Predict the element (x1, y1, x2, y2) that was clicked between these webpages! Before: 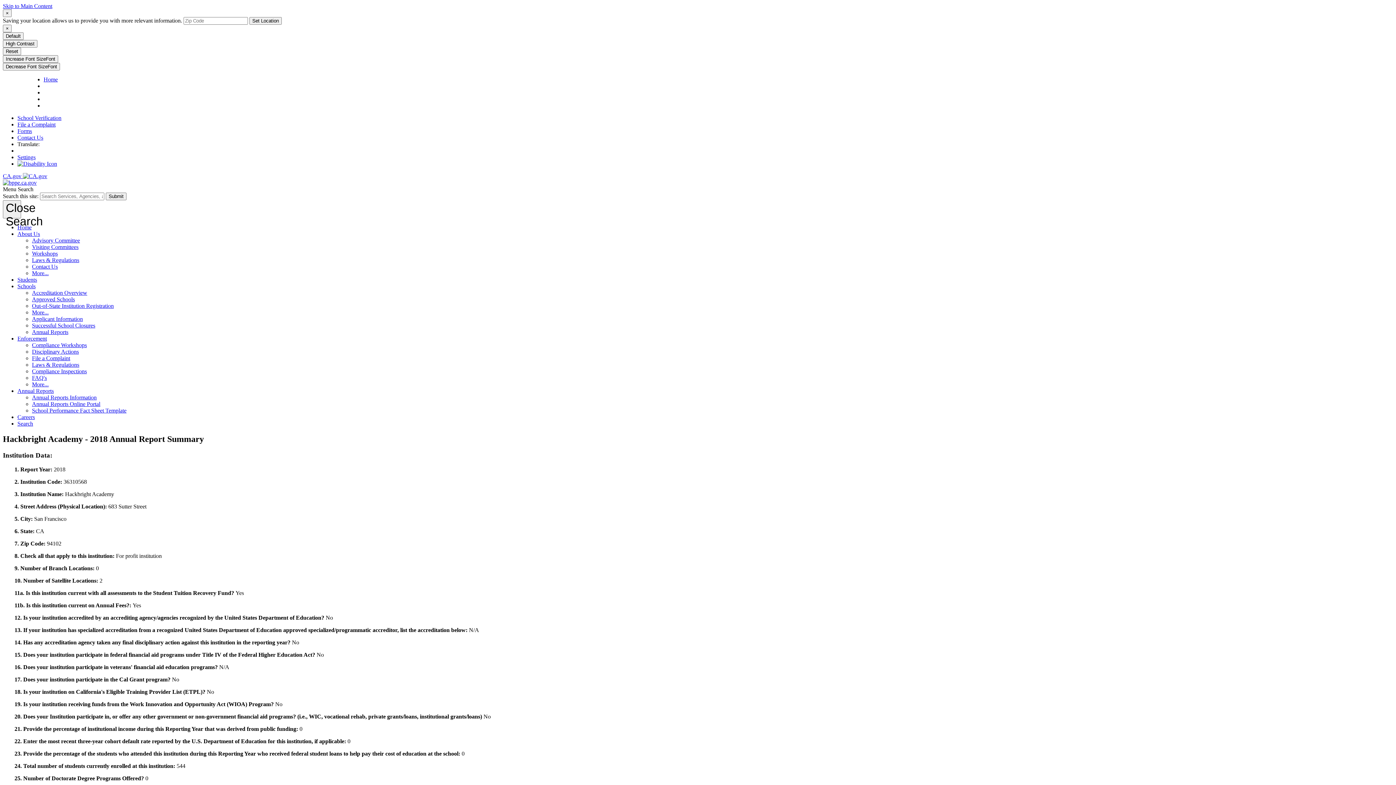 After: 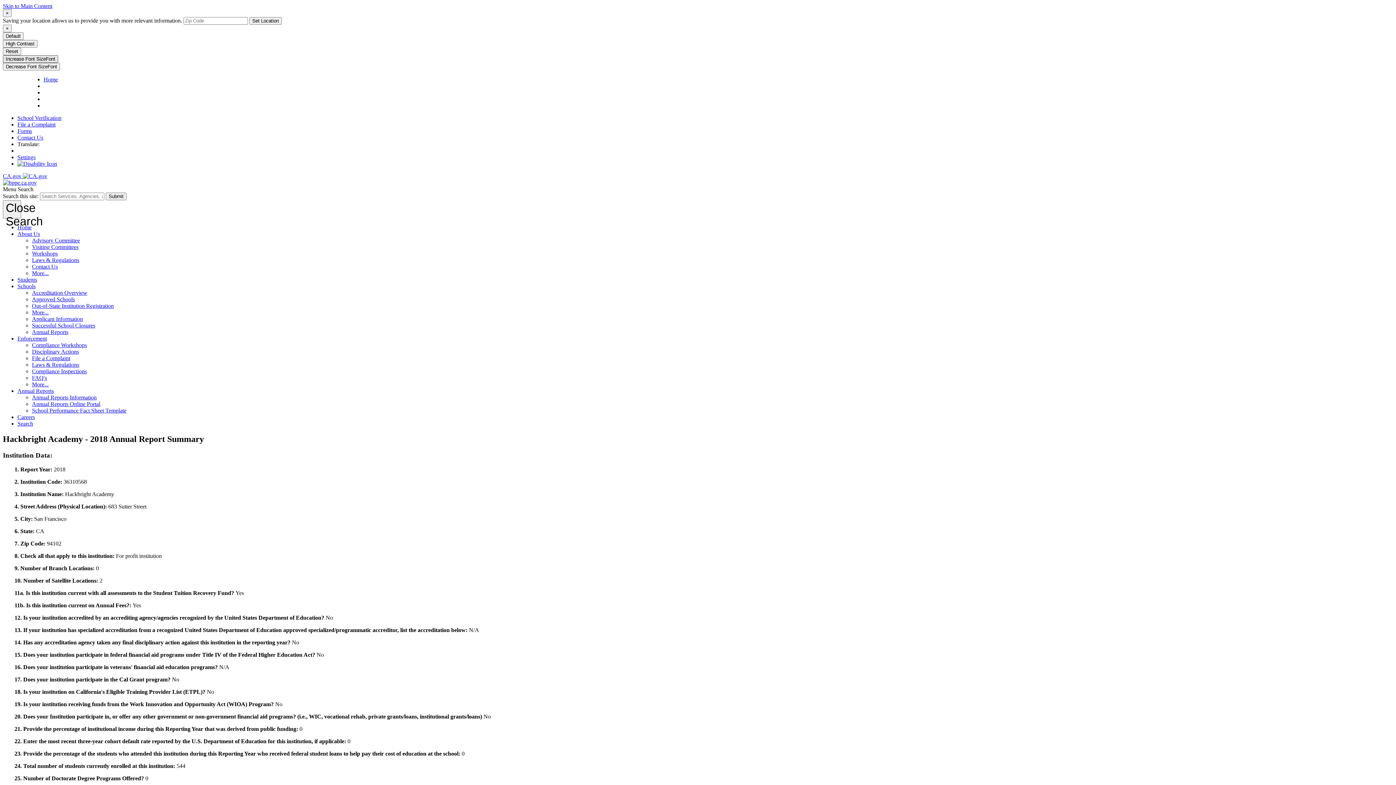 Action: bbox: (2, 55, 58, 62) label: Increase Font SizeFont